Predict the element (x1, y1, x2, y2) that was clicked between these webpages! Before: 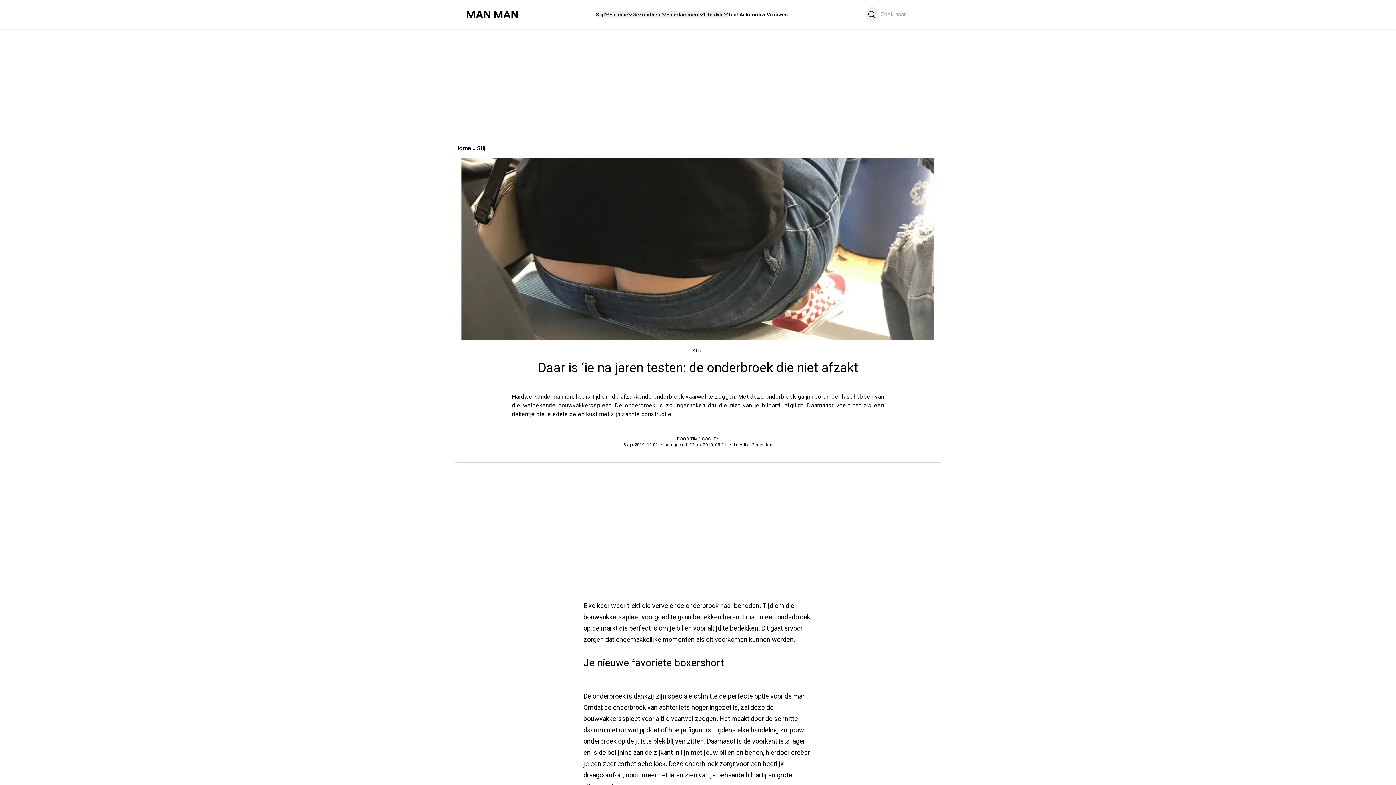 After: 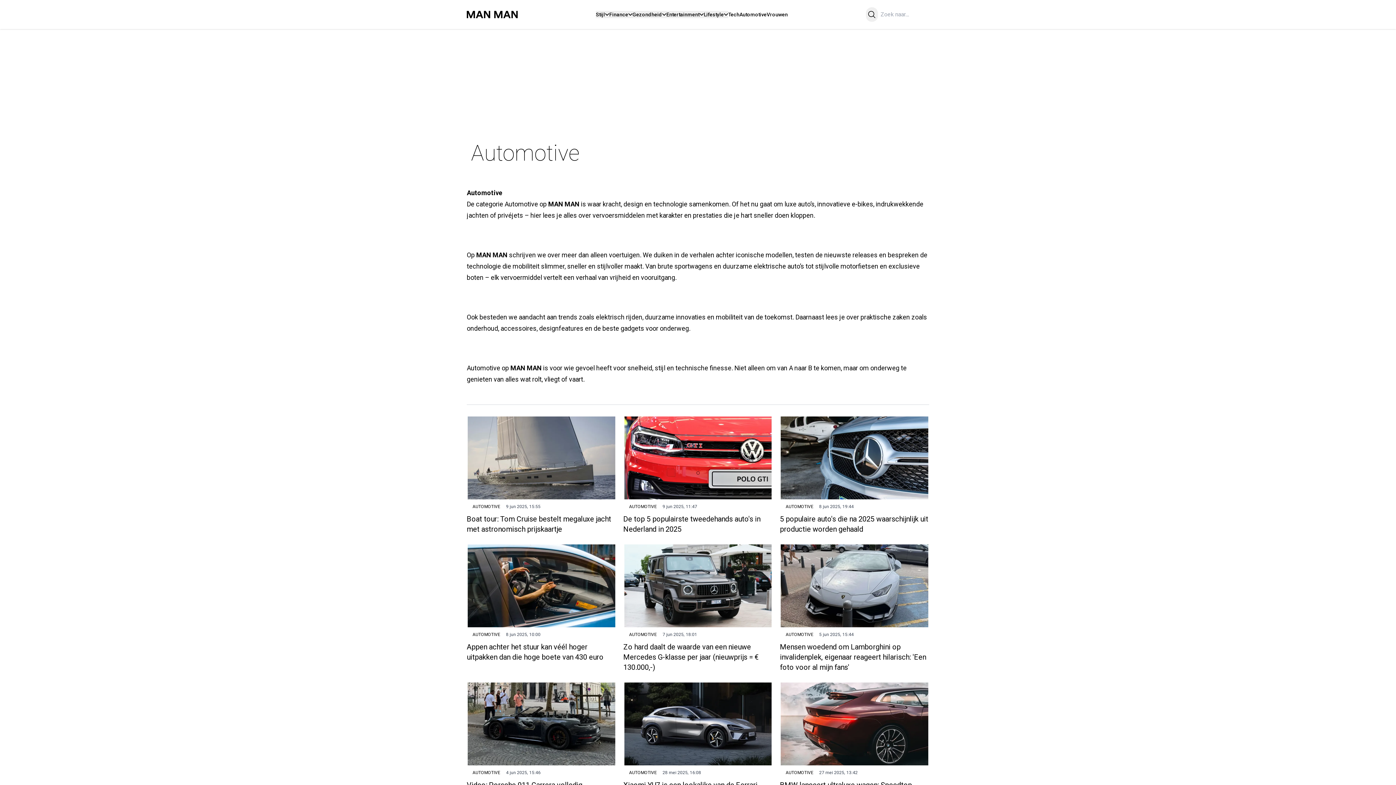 Action: label: Automotive bbox: (739, 11, 766, 17)